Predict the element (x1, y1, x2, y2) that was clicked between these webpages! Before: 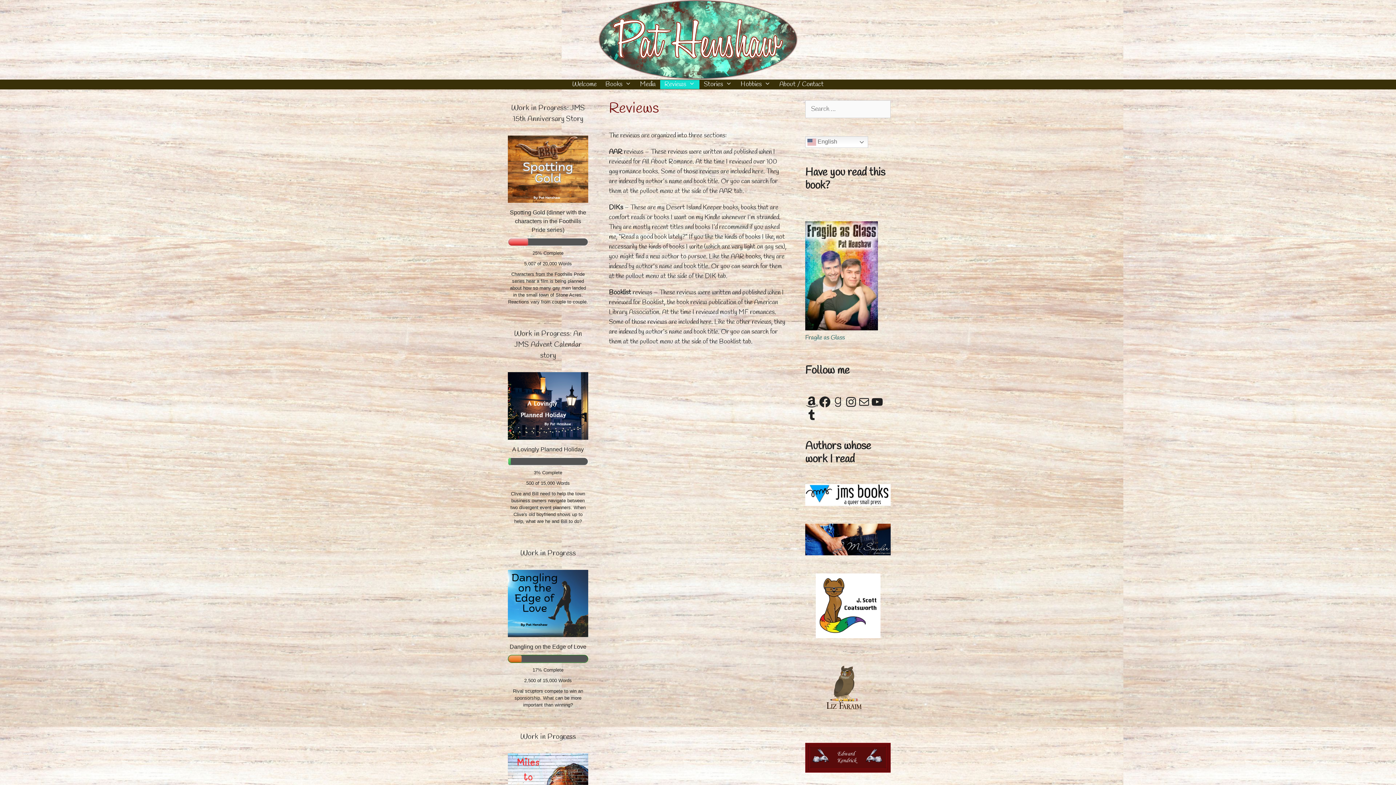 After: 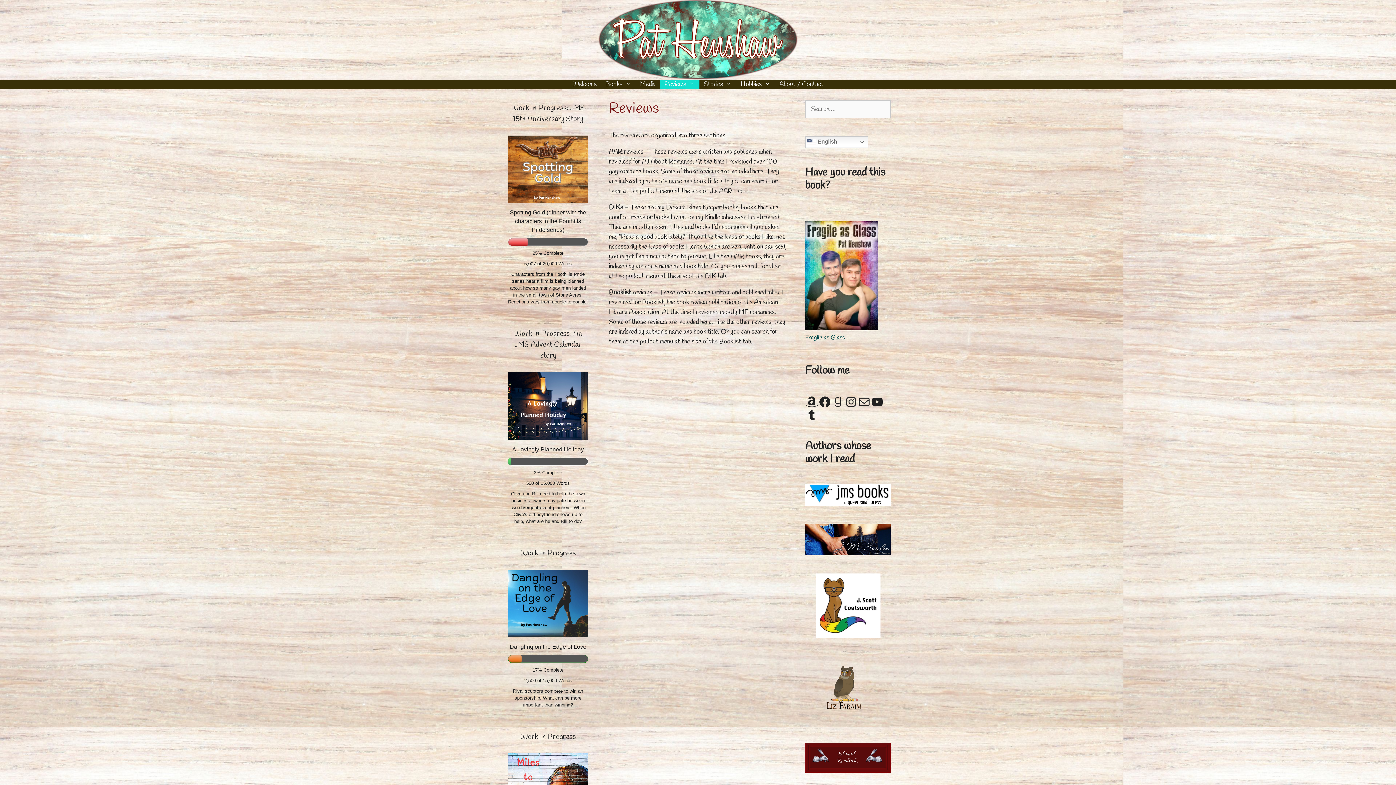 Action: label: Mail bbox: (857, 395, 870, 408)